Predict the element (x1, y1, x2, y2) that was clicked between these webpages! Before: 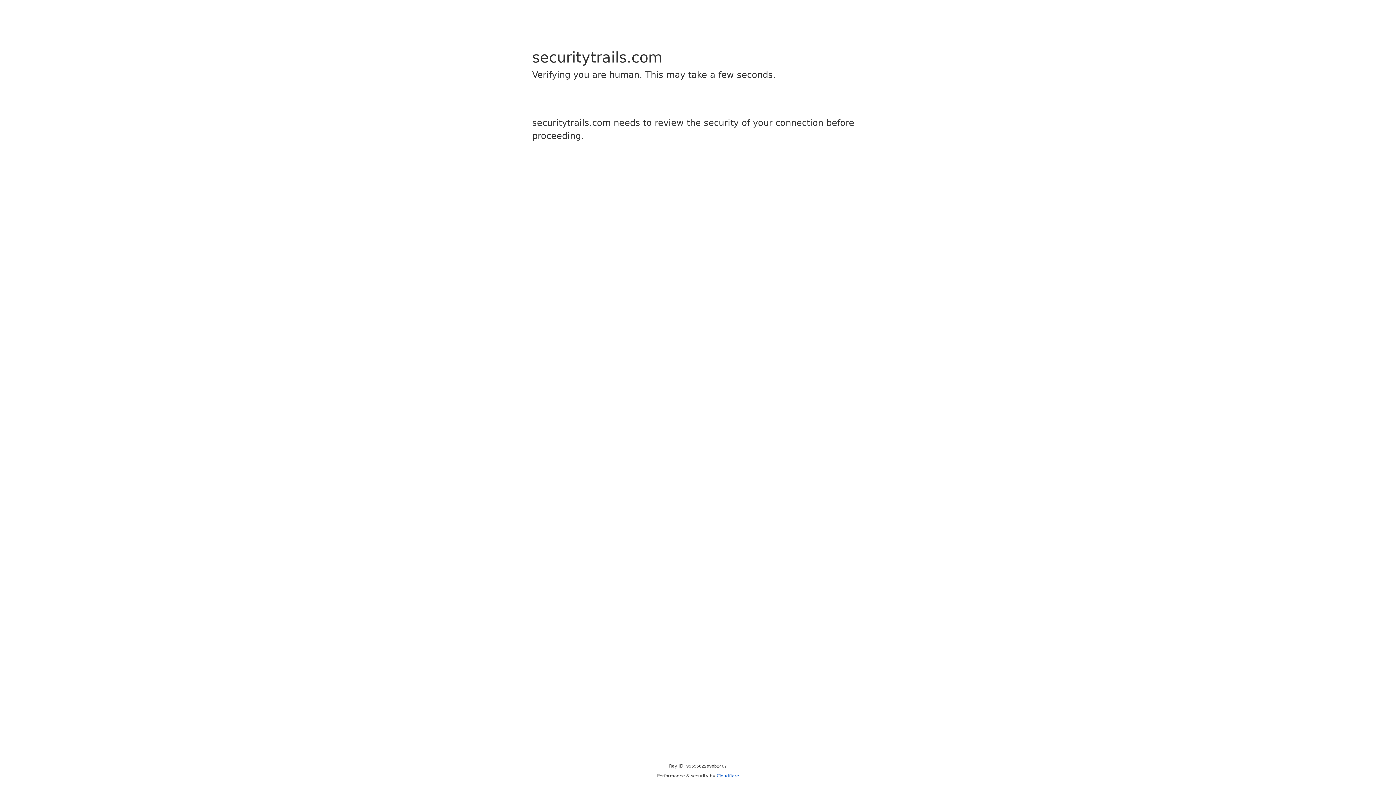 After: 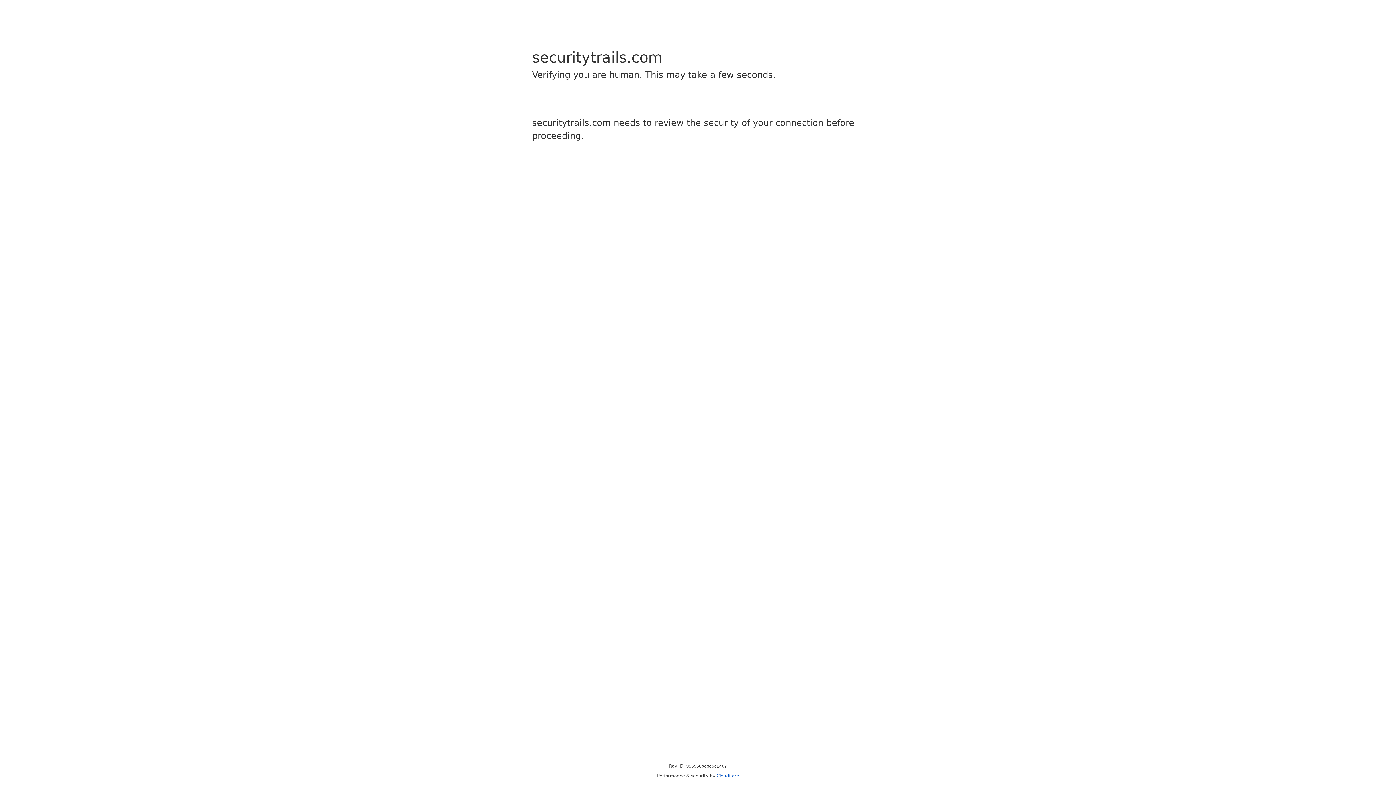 Action: label: Cloudflare bbox: (716, 773, 739, 778)